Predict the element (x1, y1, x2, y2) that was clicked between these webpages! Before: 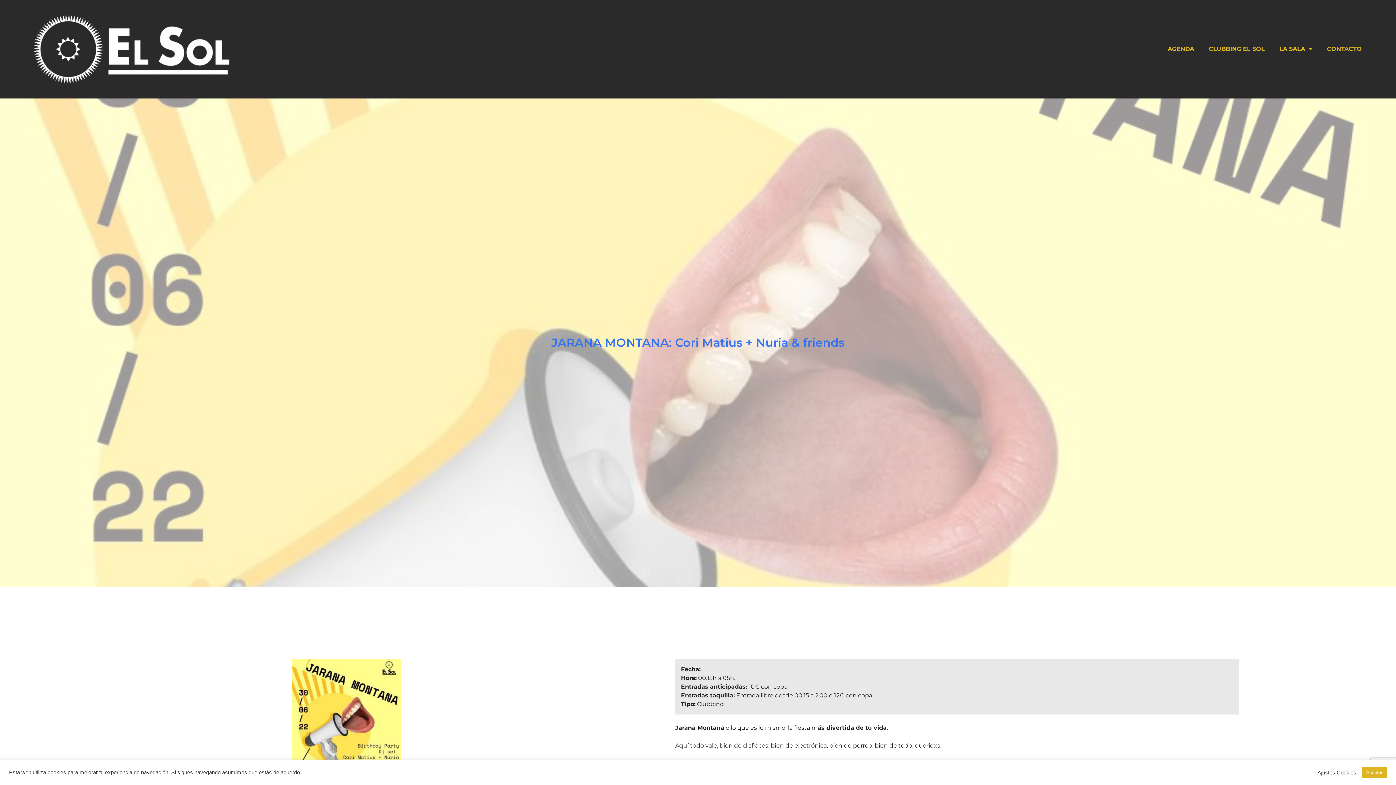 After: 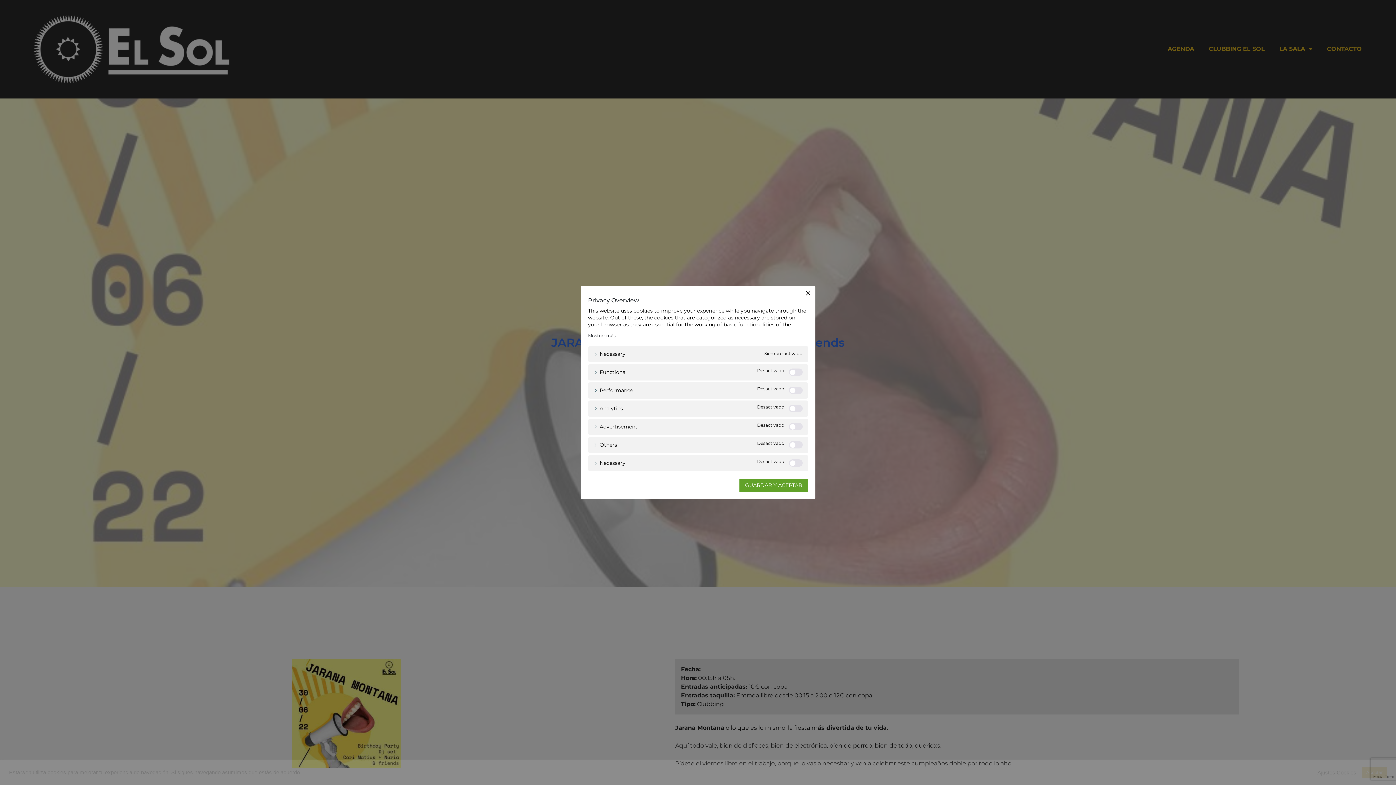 Action: bbox: (1317, 769, 1356, 776) label: Ajustes Cookies